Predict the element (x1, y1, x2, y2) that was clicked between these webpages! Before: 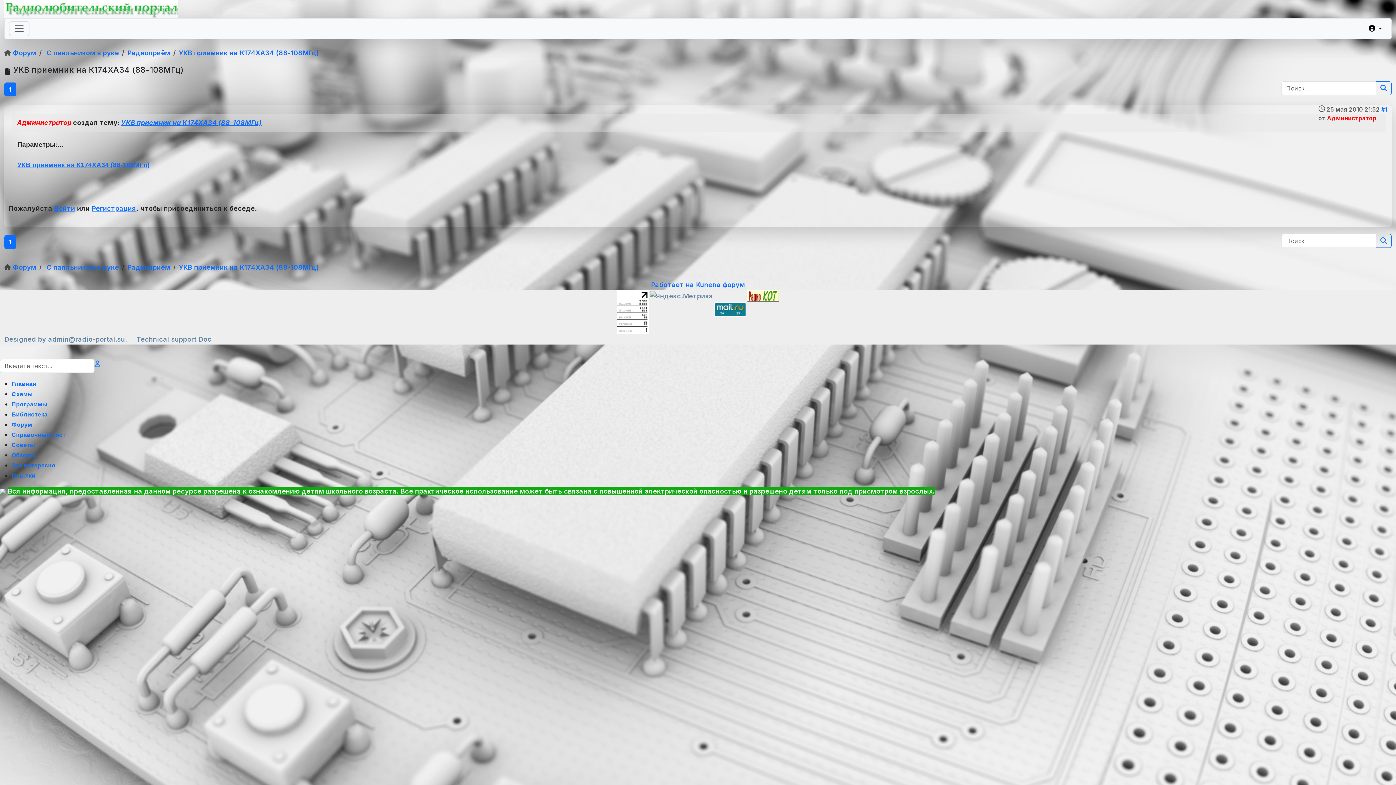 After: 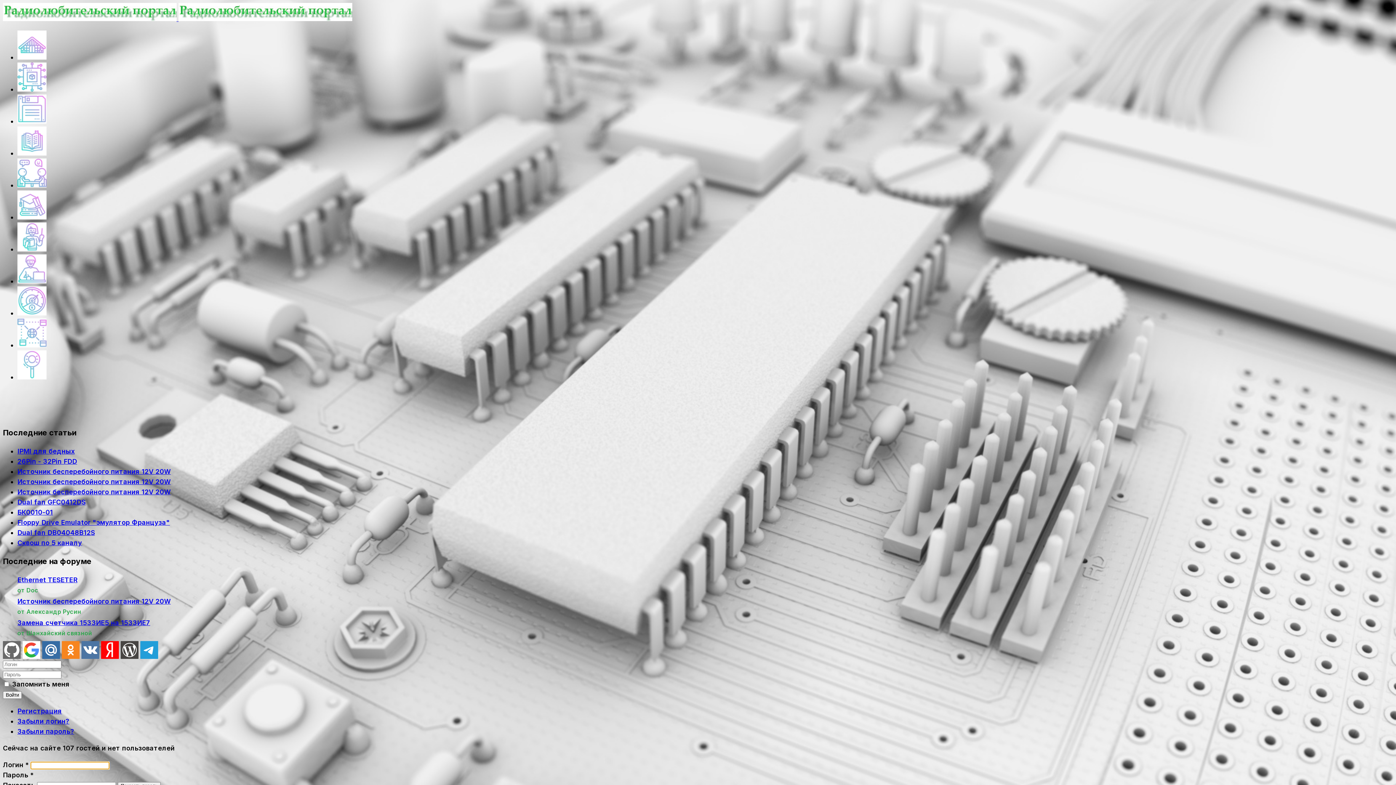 Action: label: Войти bbox: (54, 204, 75, 212)